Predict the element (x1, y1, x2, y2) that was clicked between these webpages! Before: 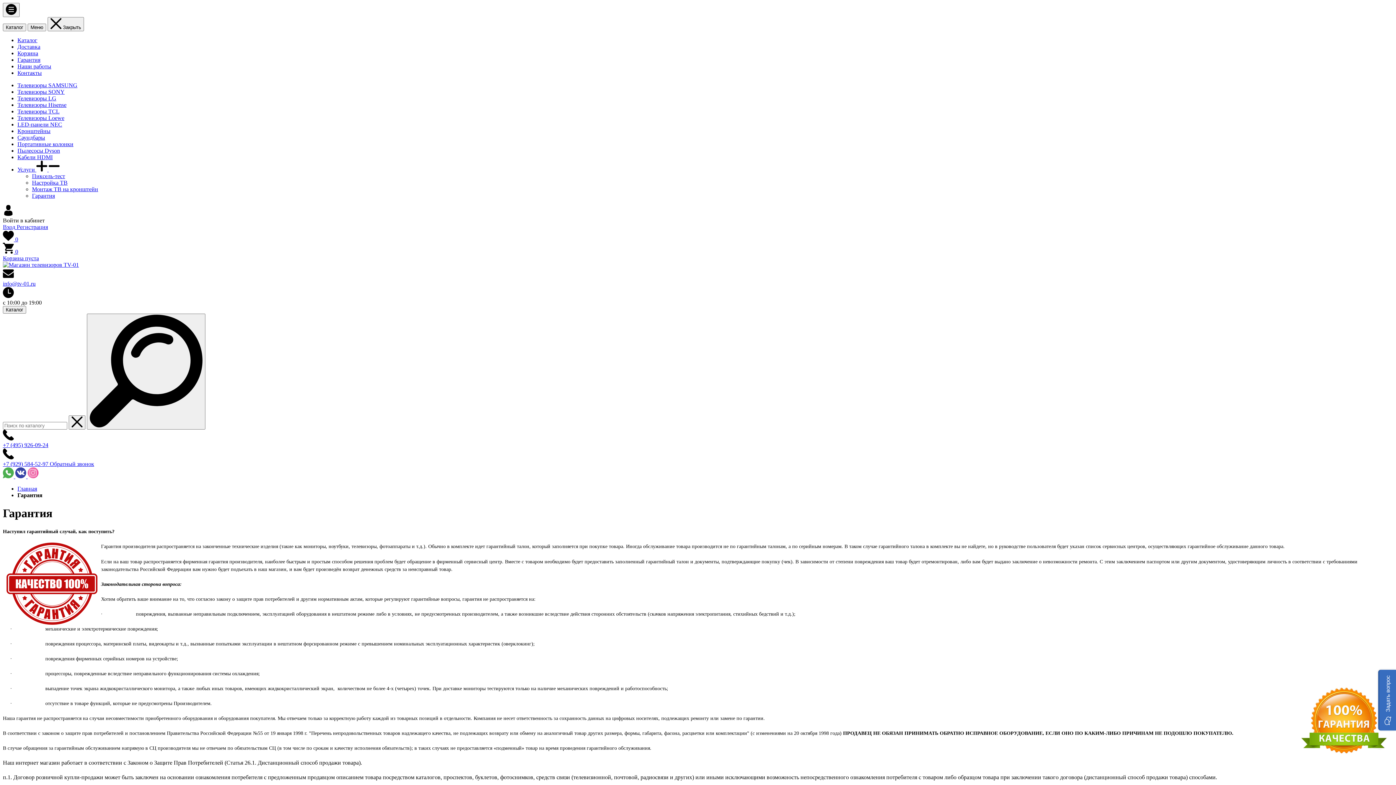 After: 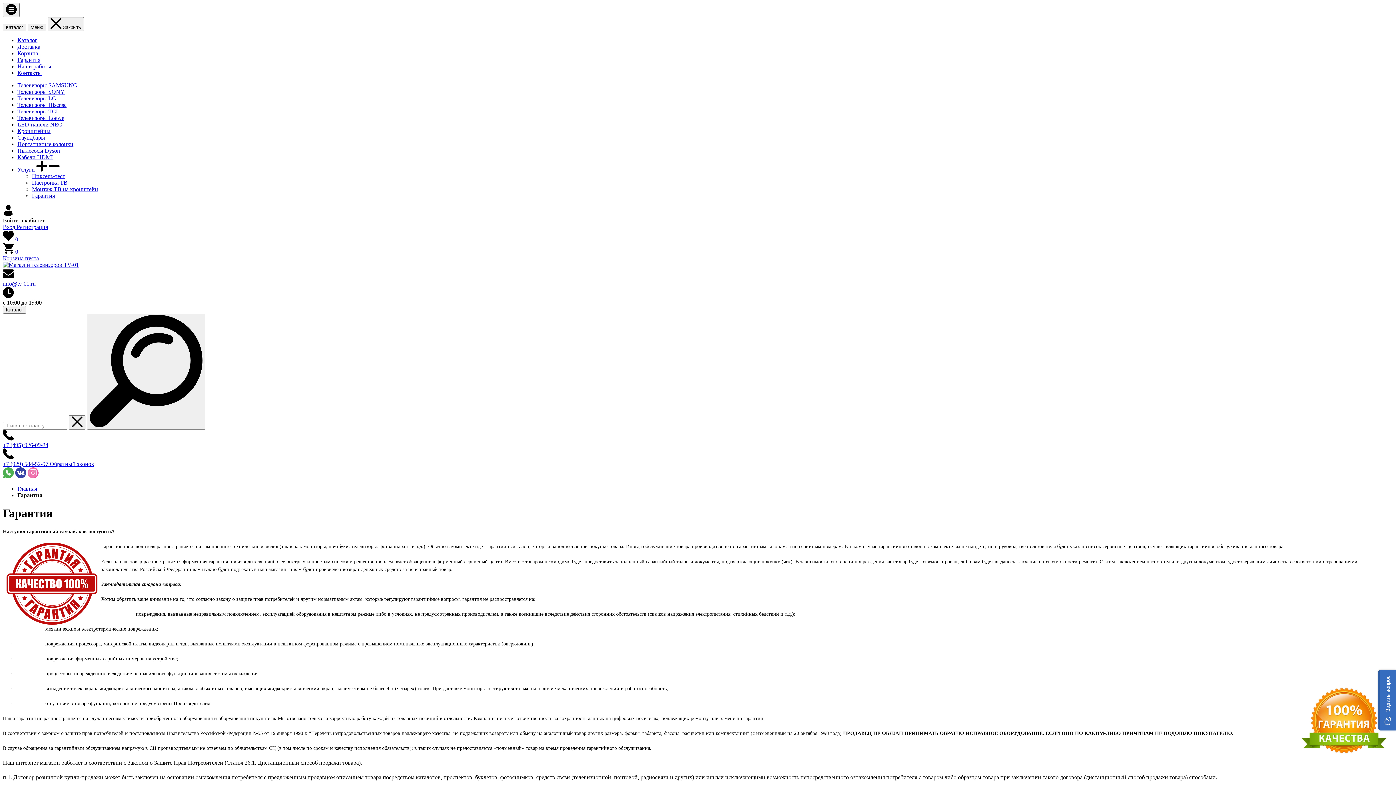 Action: bbox: (27, 473, 38, 479)